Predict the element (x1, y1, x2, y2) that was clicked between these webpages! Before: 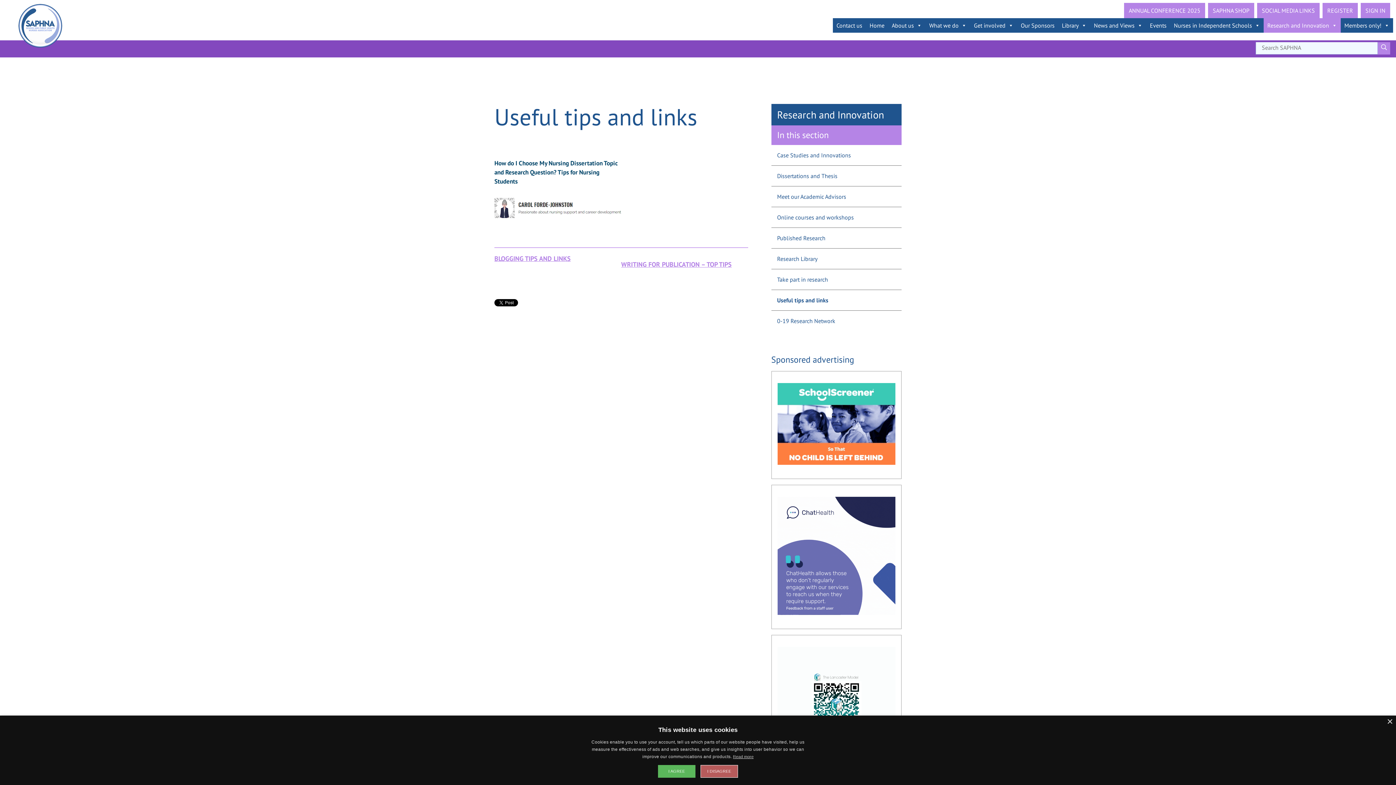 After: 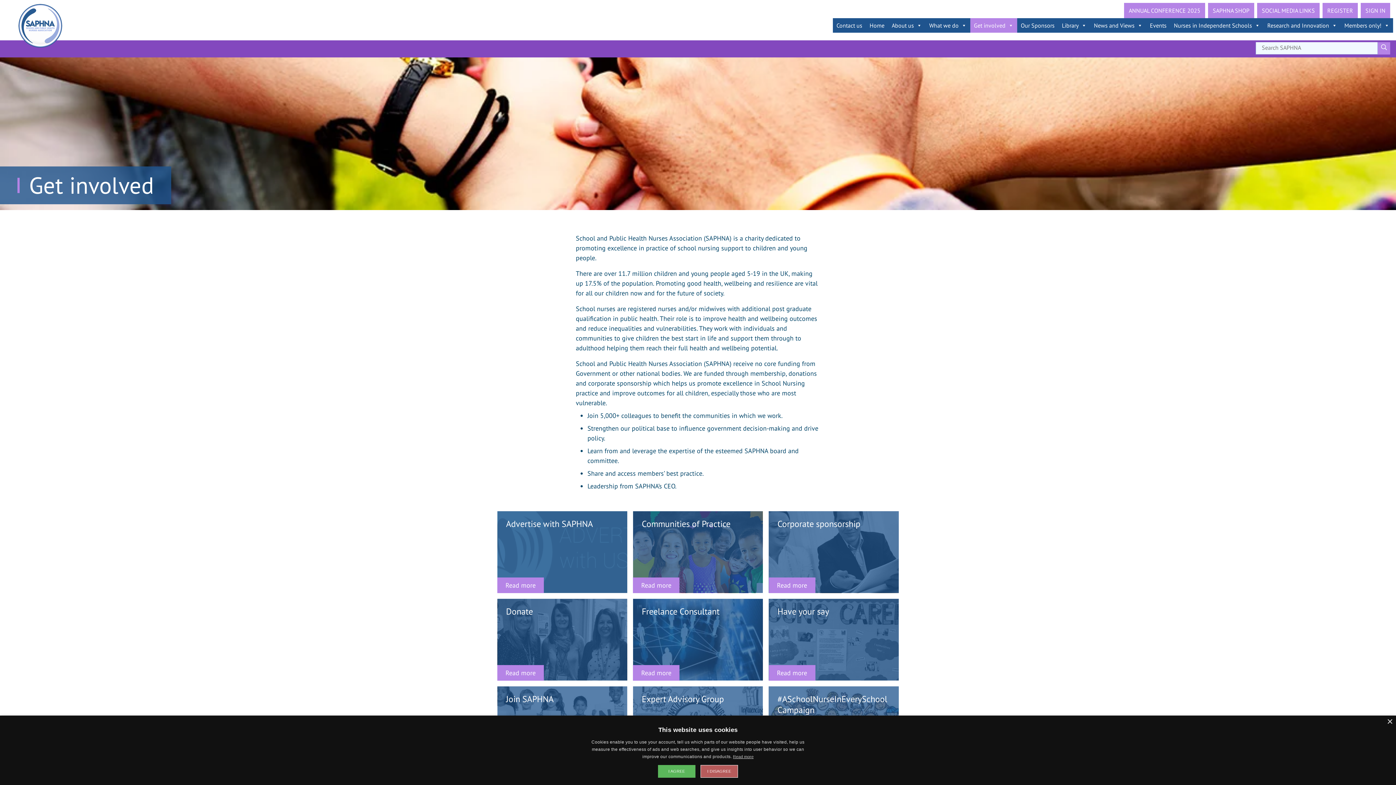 Action: bbox: (970, 18, 1017, 32) label: Get involved